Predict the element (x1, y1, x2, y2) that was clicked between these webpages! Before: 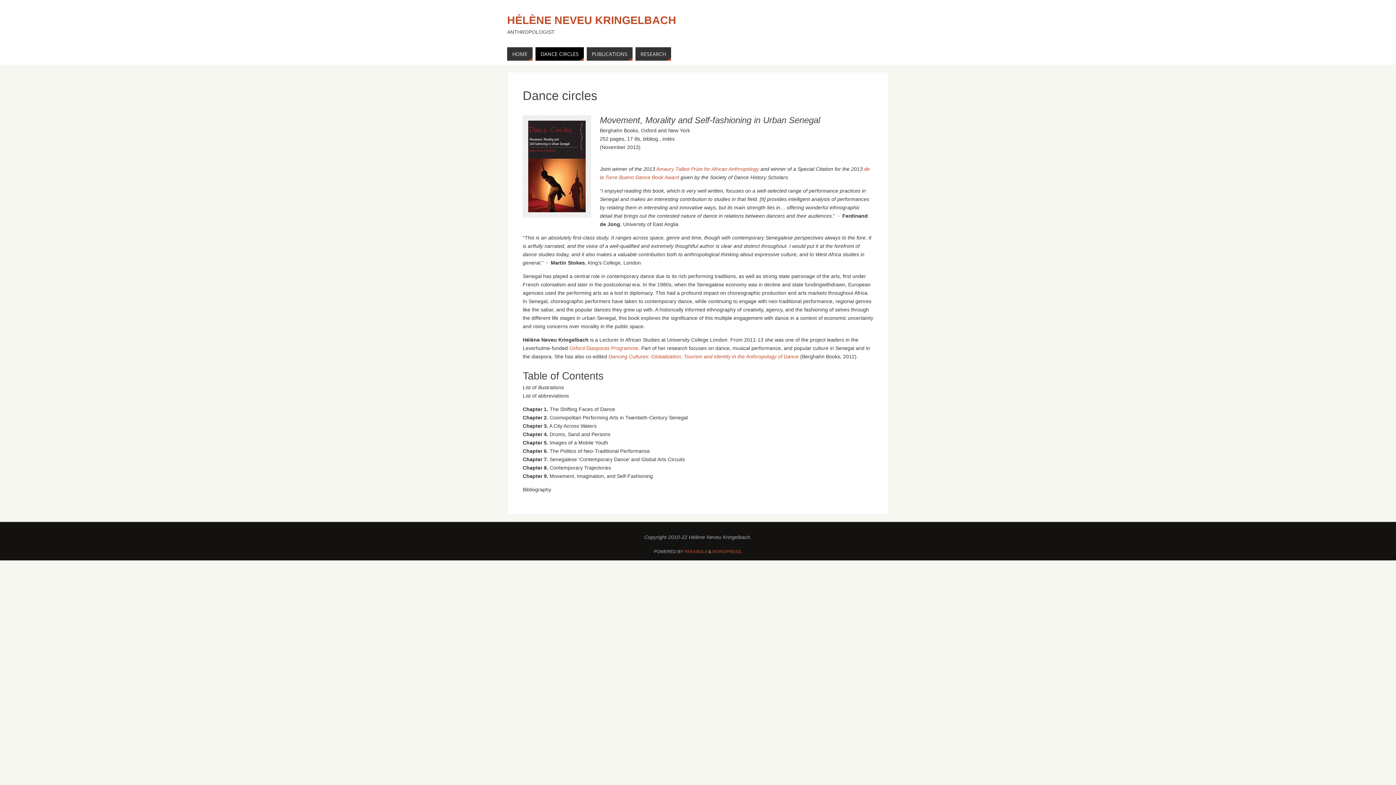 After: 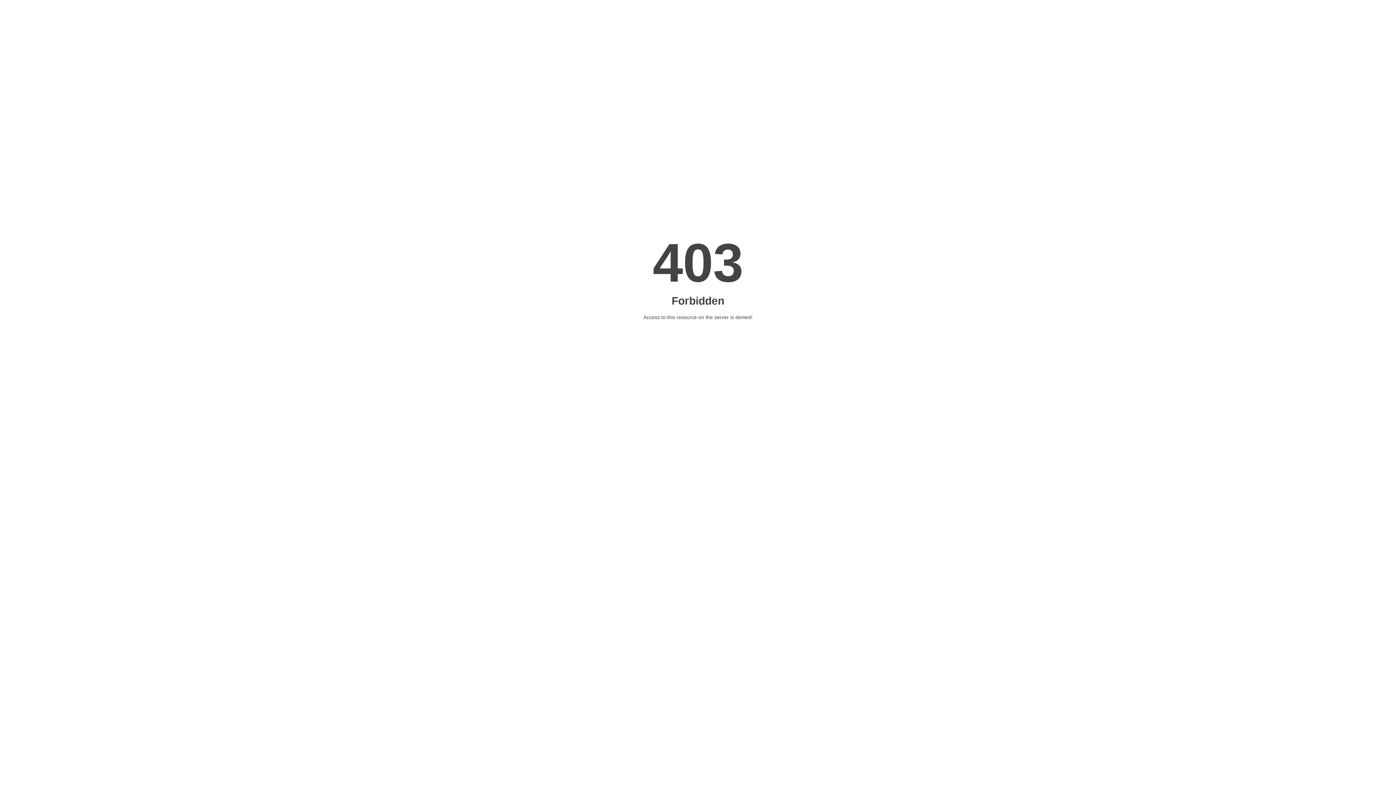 Action: bbox: (608, 353, 798, 359) label: Dancing Cultures: Globalization, Tourism and Identity in the Anthropology of Dance